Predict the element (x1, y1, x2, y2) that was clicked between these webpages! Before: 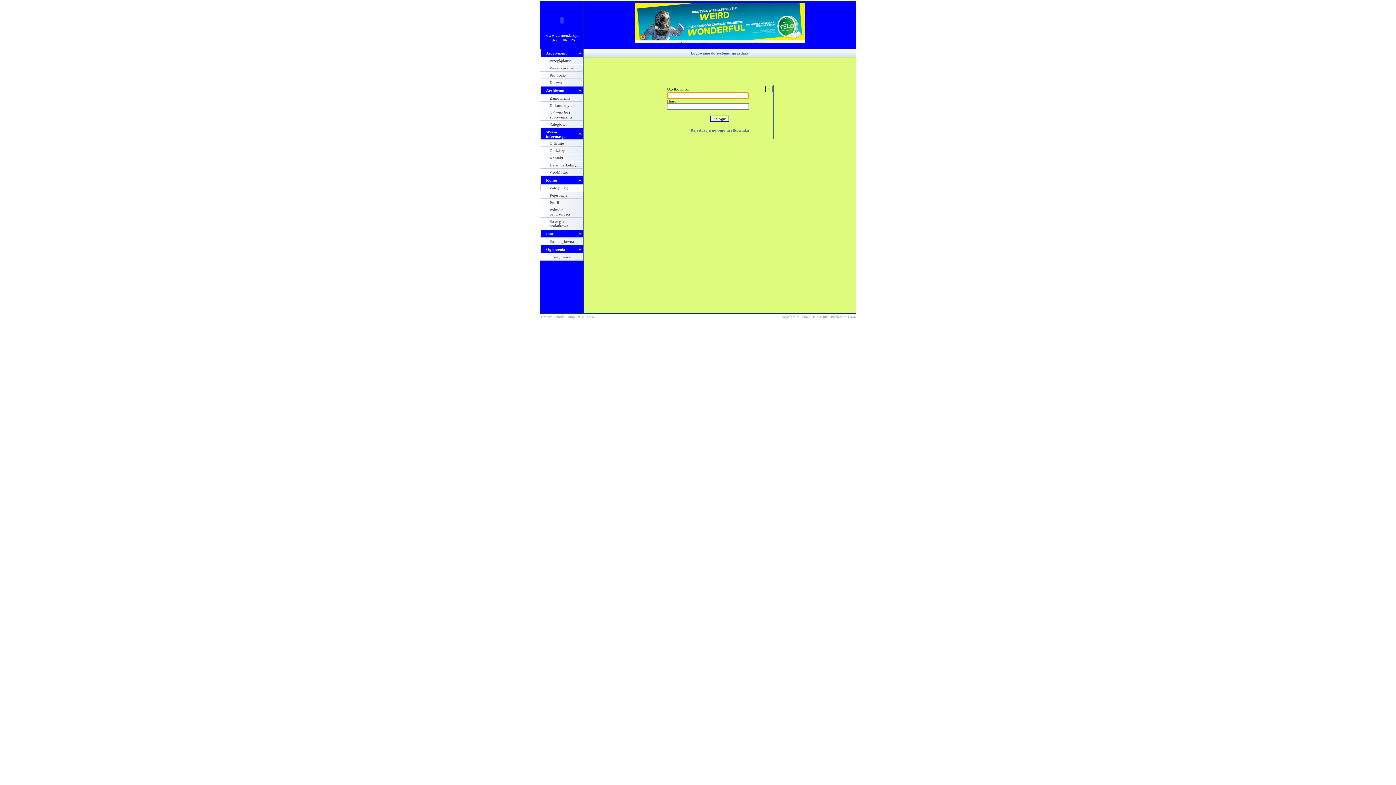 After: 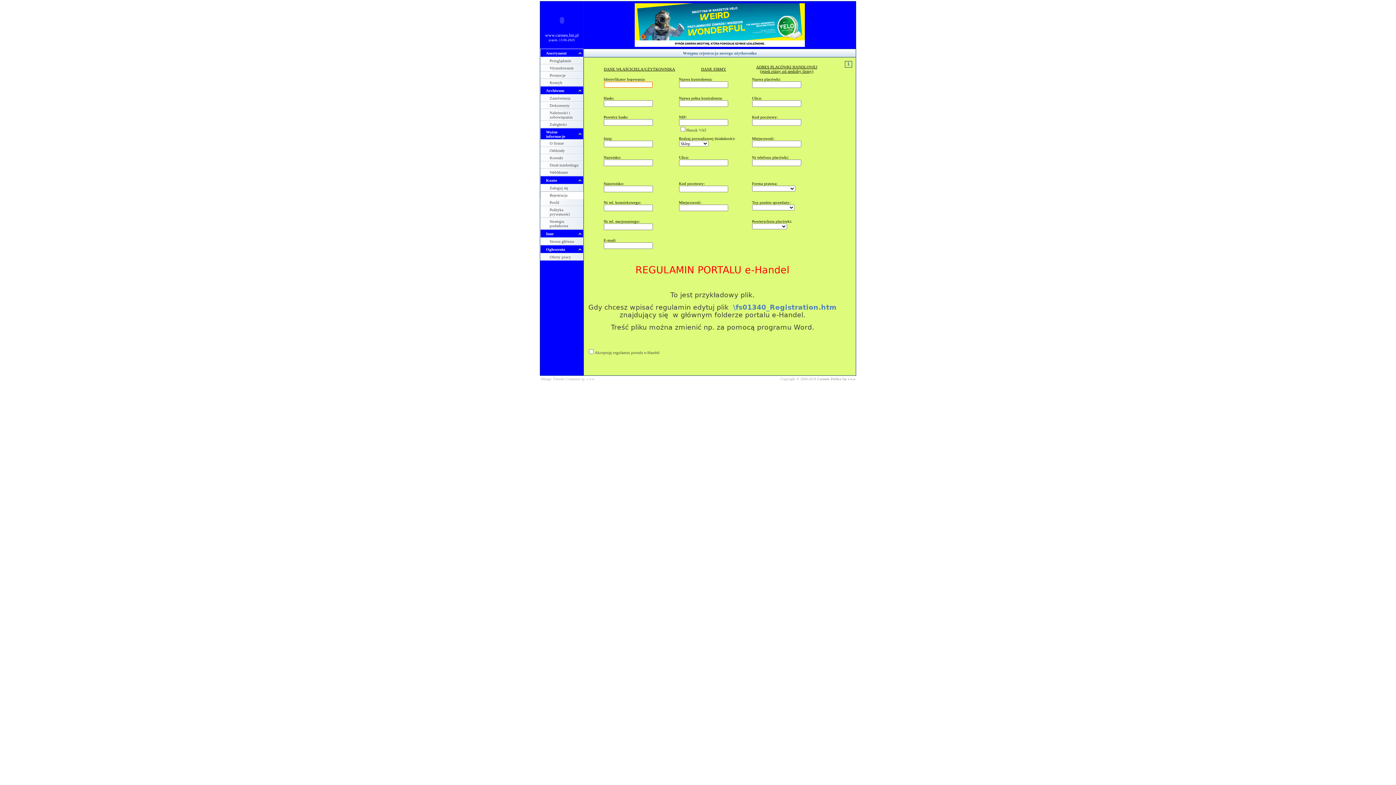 Action: label: Rejestracja nowego użytkownika bbox: (690, 128, 749, 132)